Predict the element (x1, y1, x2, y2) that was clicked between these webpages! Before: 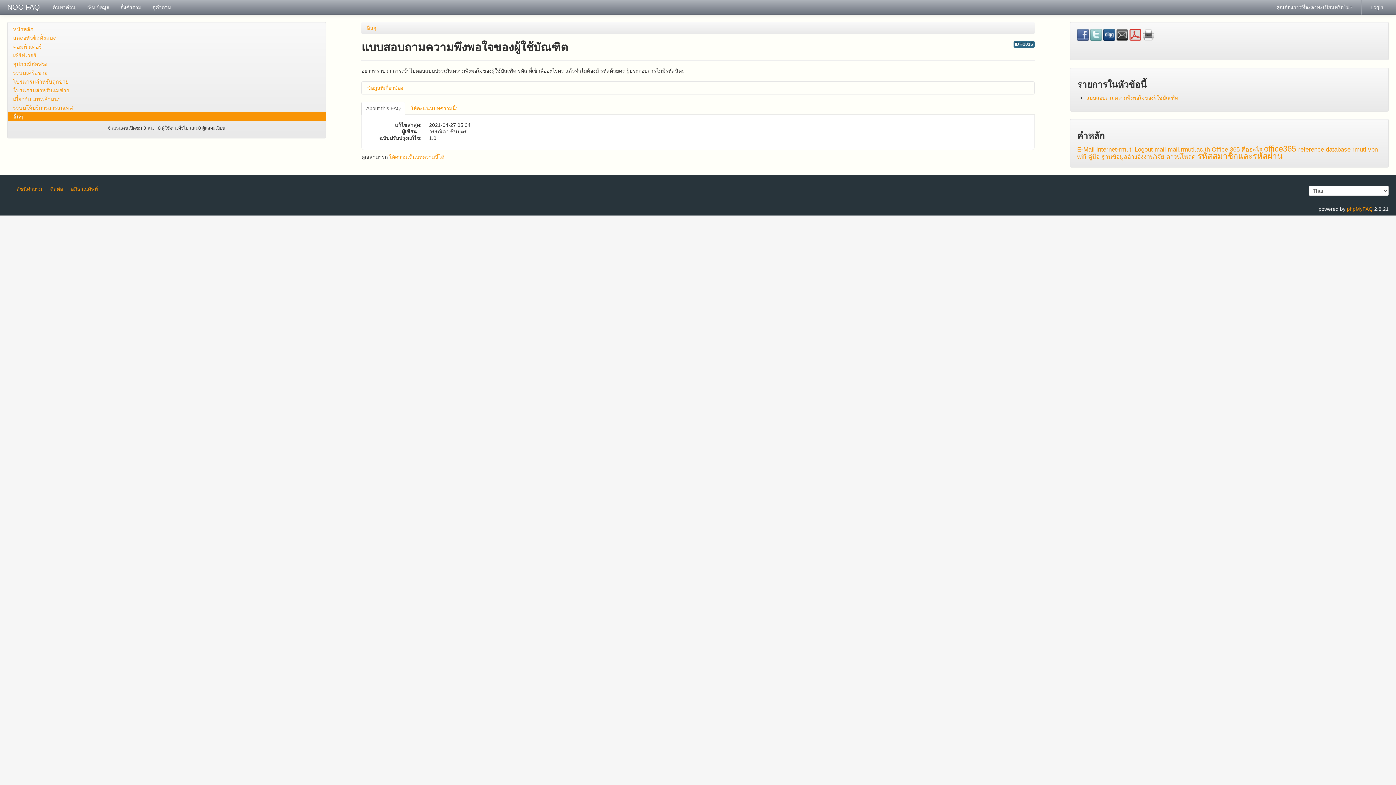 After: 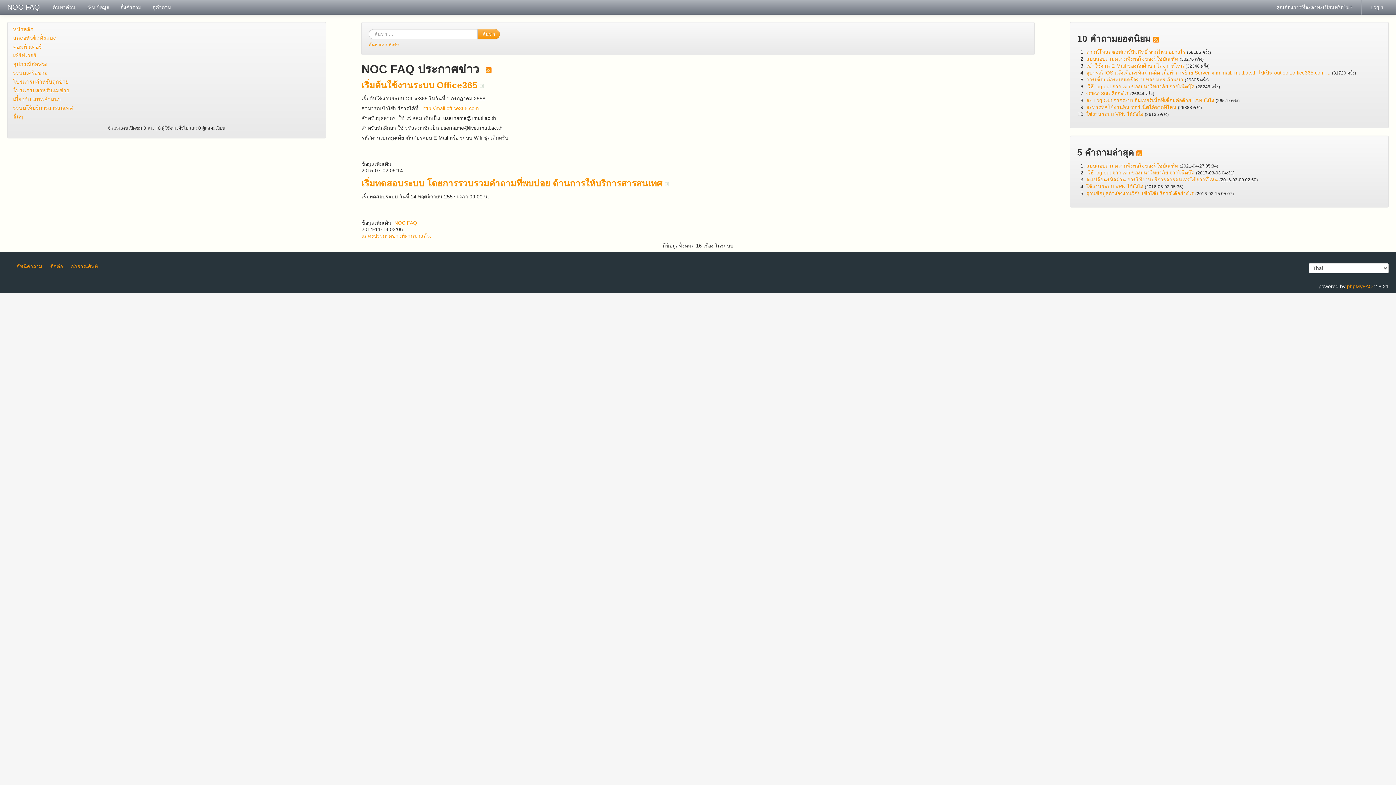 Action: label: NOC FAQ bbox: (0, 0, 47, 14)